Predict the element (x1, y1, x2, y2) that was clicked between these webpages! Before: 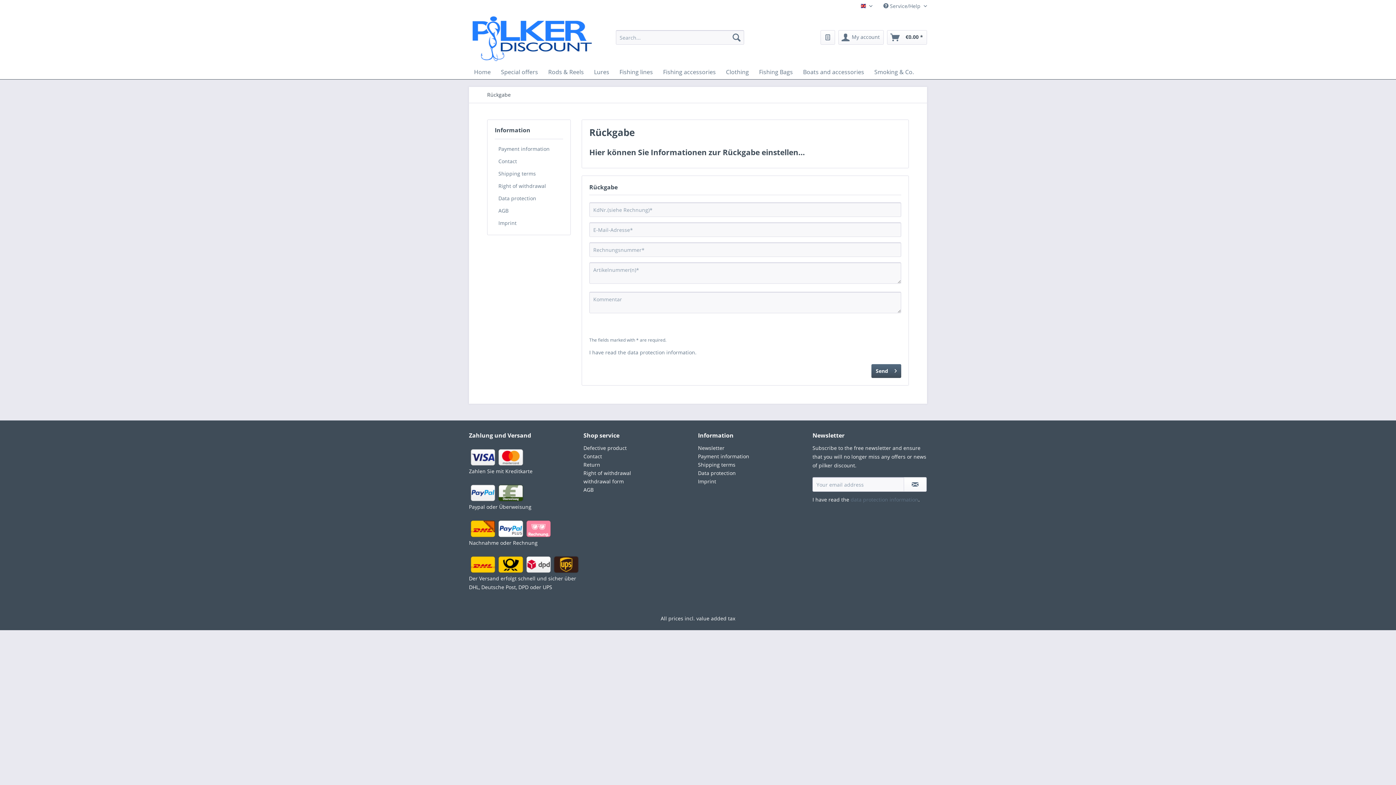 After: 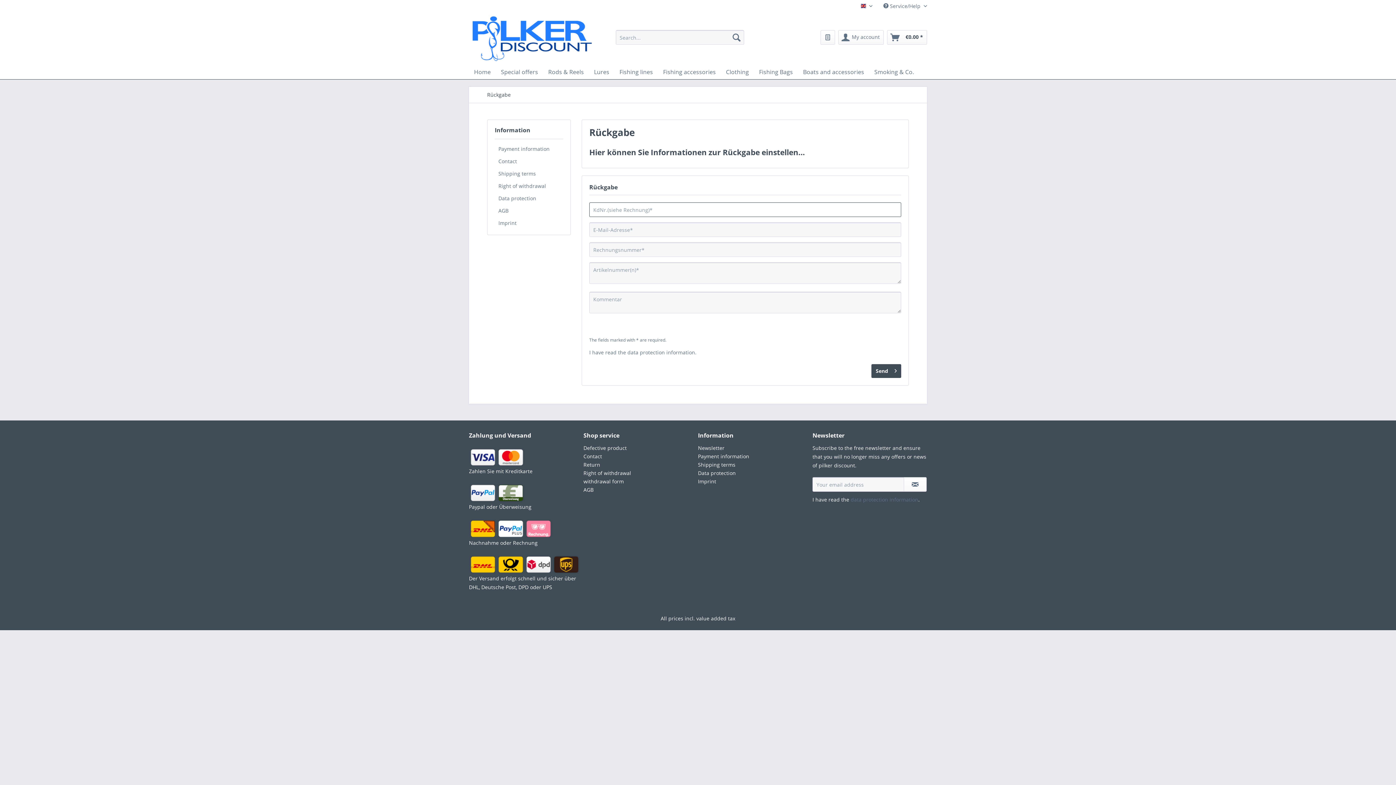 Action: label: Send bbox: (871, 364, 901, 378)